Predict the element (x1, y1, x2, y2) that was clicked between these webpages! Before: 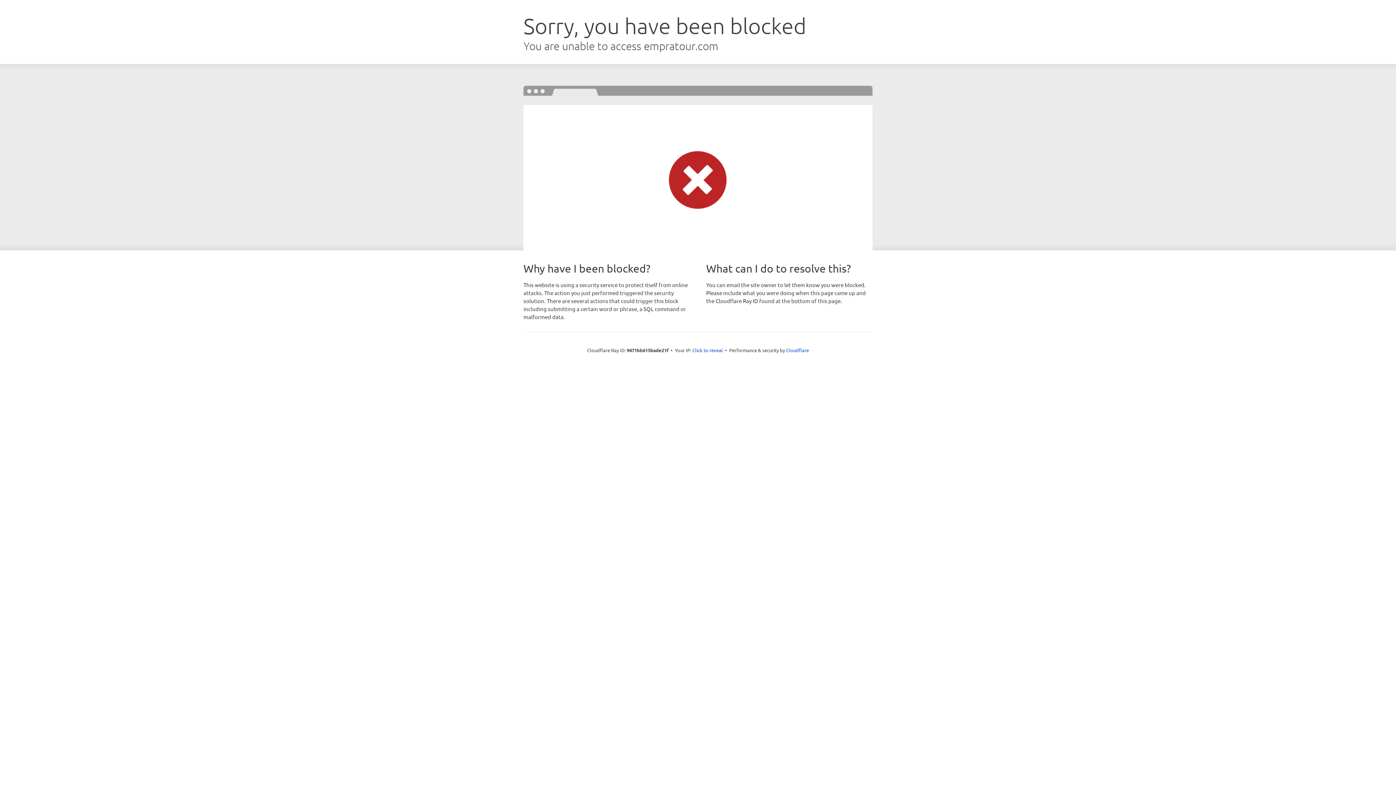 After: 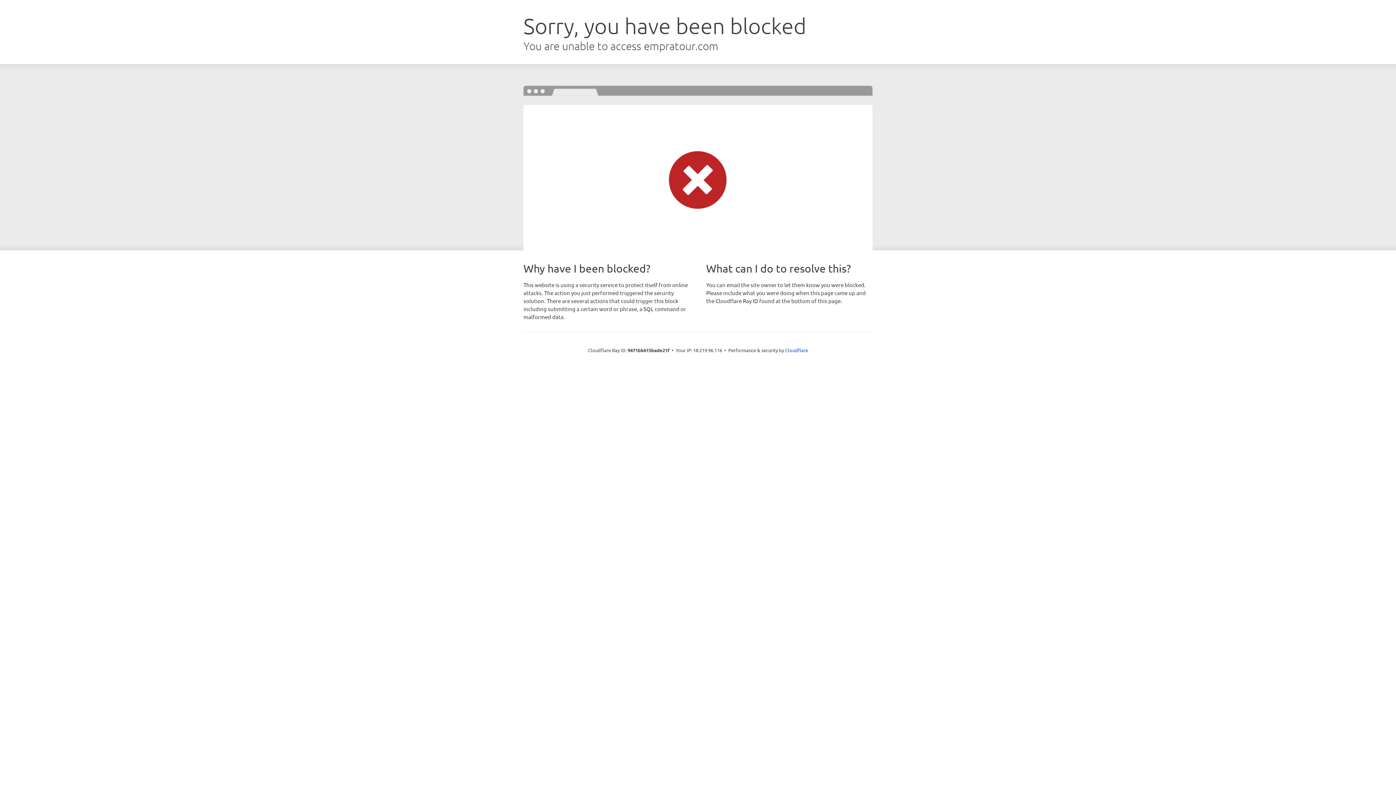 Action: bbox: (692, 346, 723, 353) label: Click to reveal